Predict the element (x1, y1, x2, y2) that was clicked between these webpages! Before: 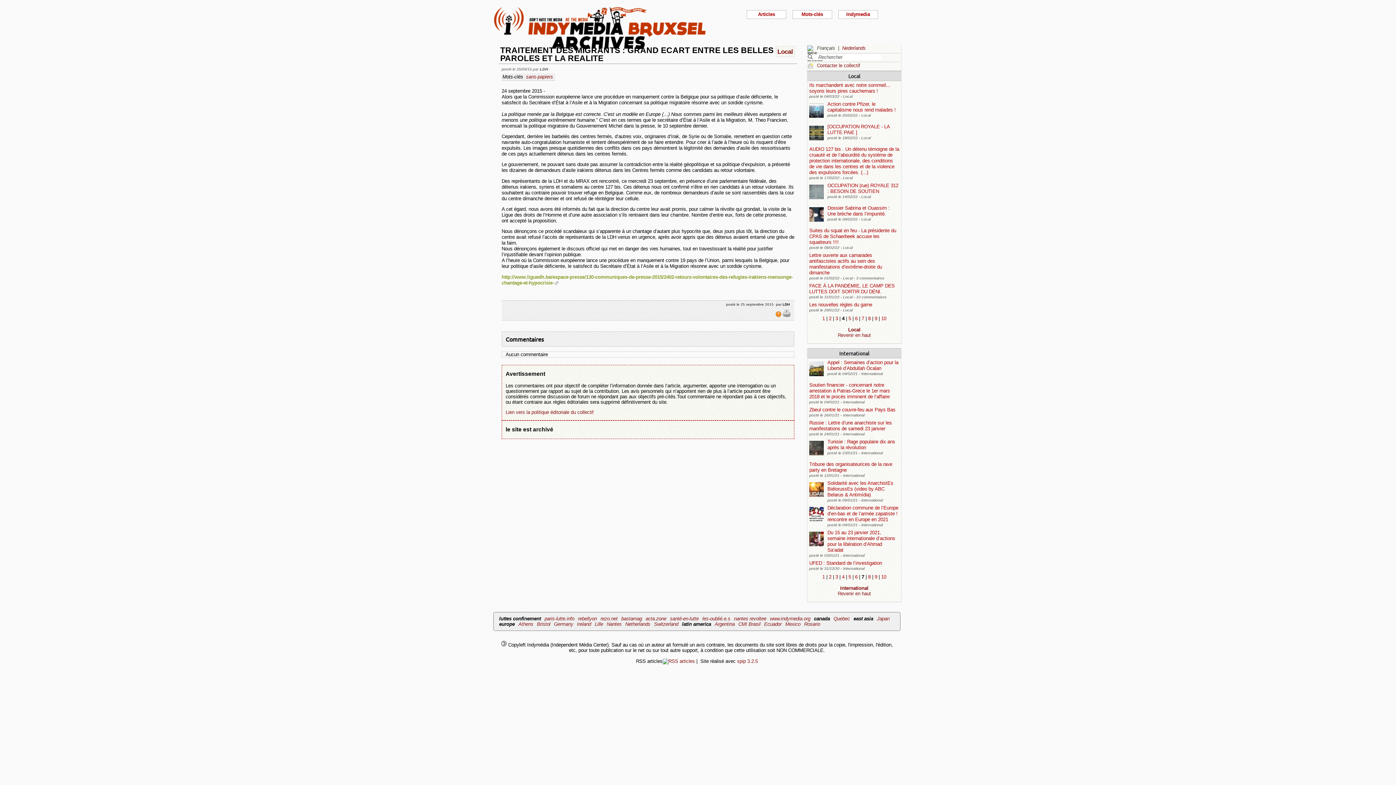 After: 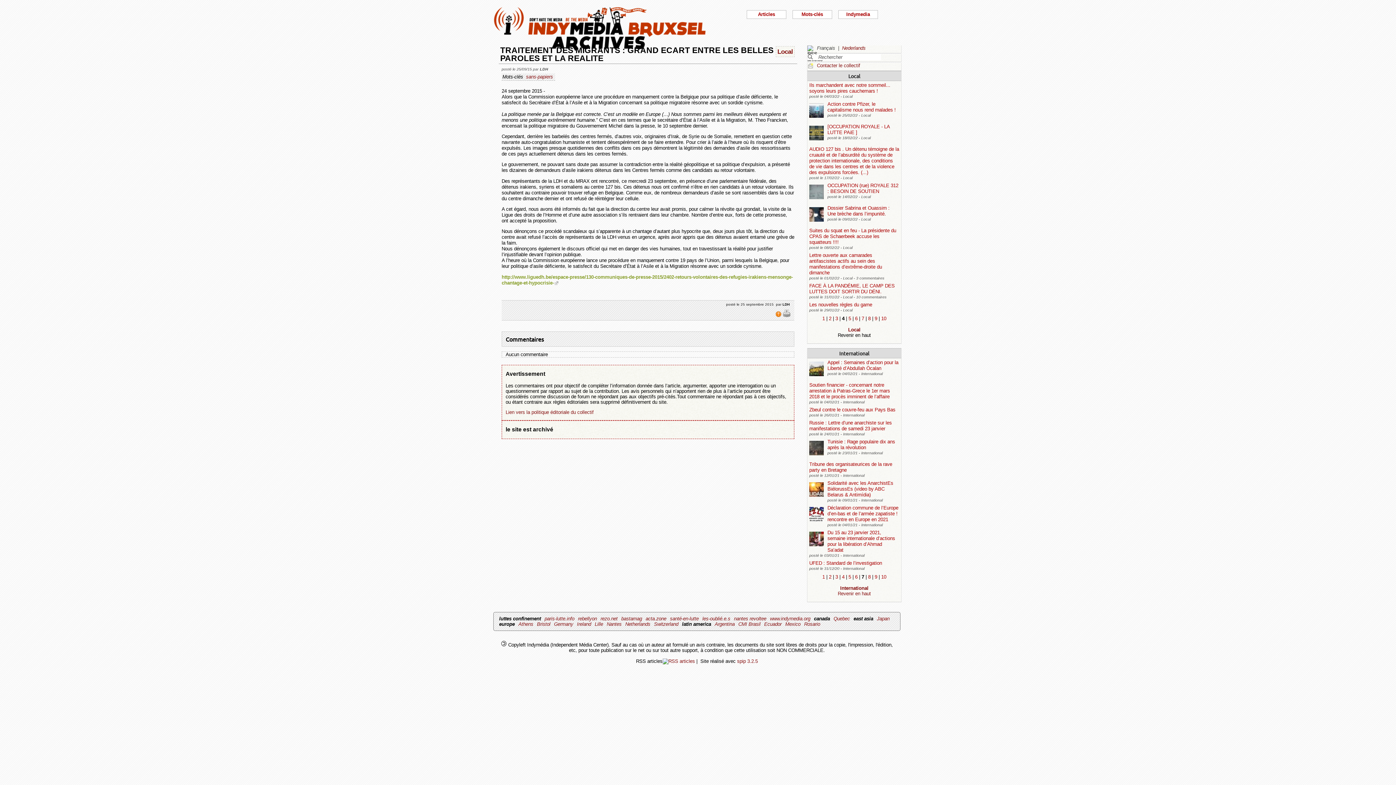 Action: bbox: (838, 332, 871, 338) label: Revenir en haut